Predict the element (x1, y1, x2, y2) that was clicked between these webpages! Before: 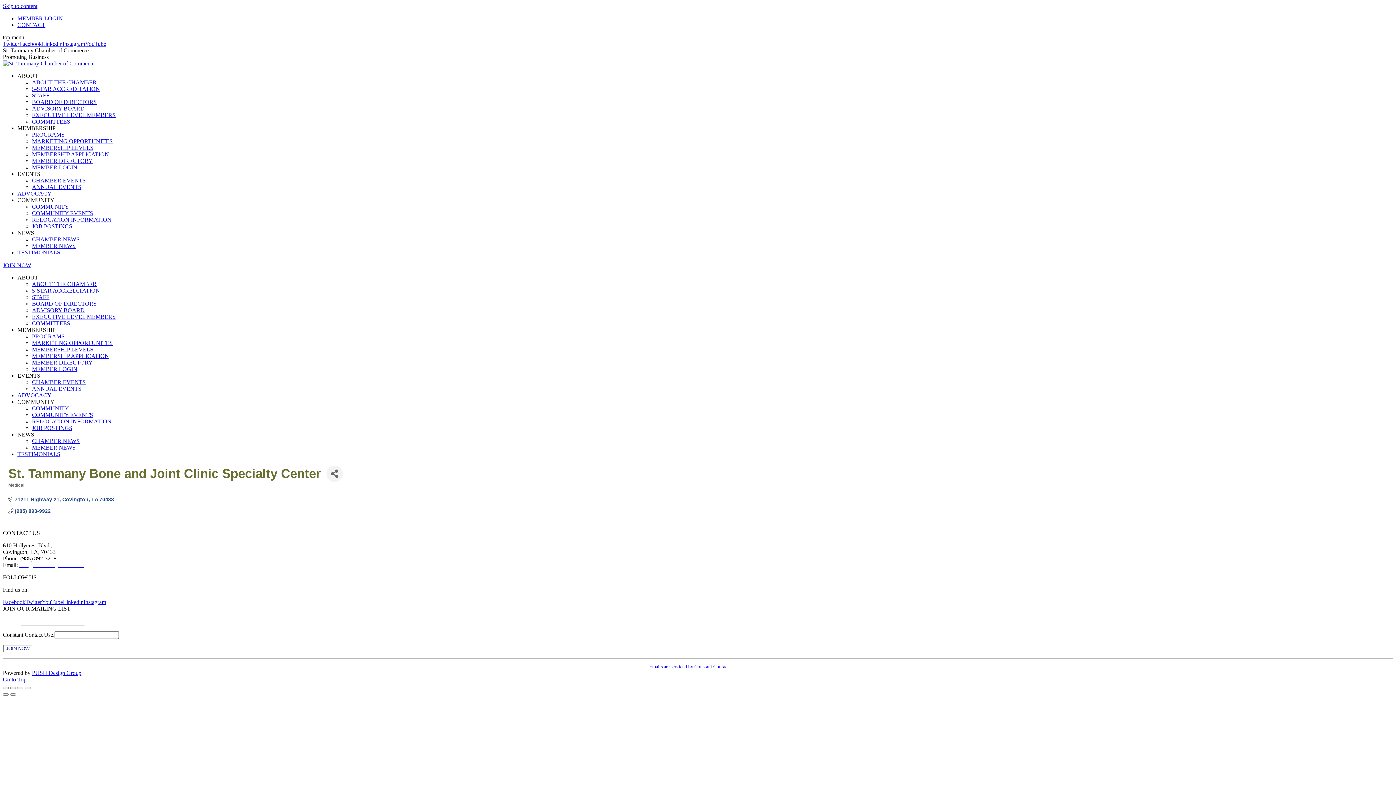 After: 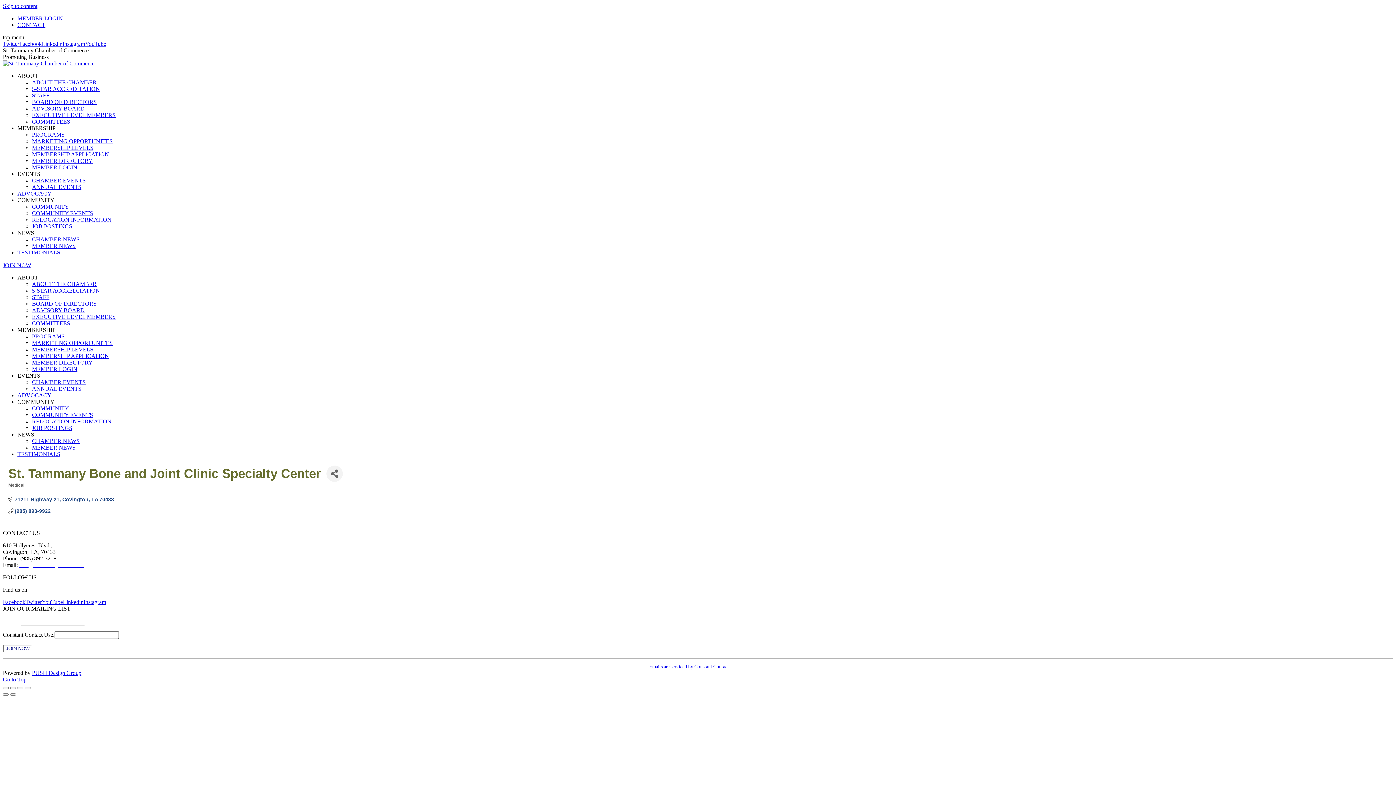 Action: bbox: (32, 670, 81, 676) label: PUSH Design Group